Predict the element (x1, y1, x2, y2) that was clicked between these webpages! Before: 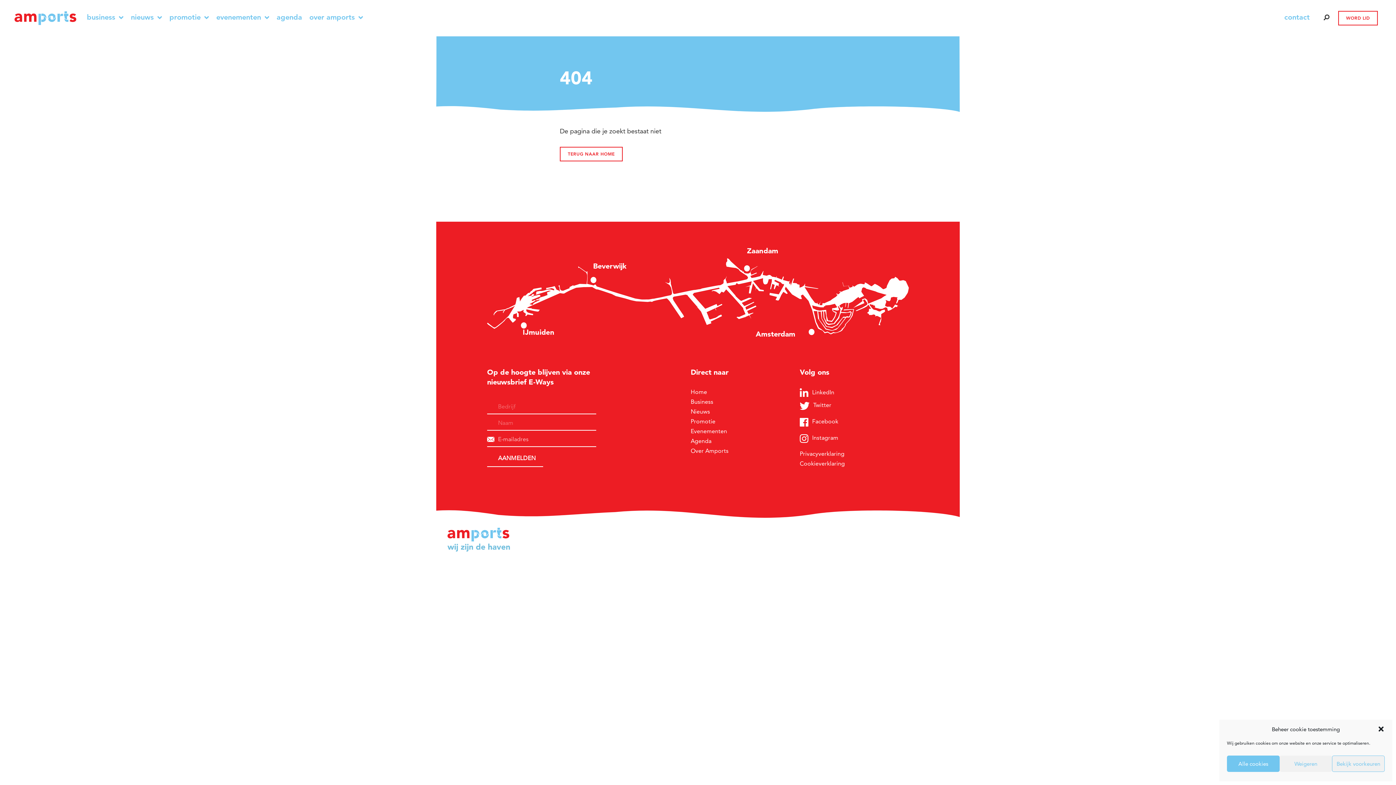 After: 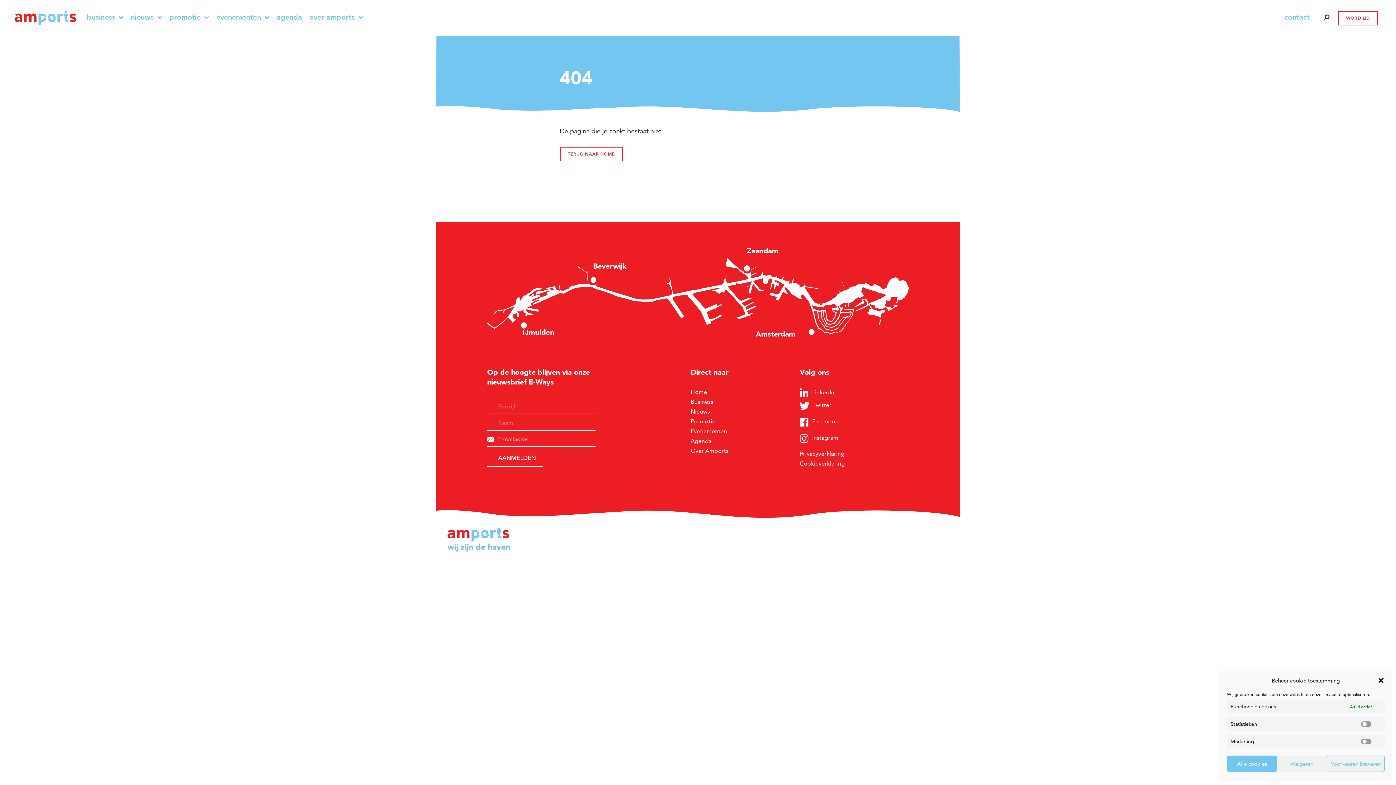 Action: label: Bekijk voorkeuren bbox: (1332, 756, 1385, 772)